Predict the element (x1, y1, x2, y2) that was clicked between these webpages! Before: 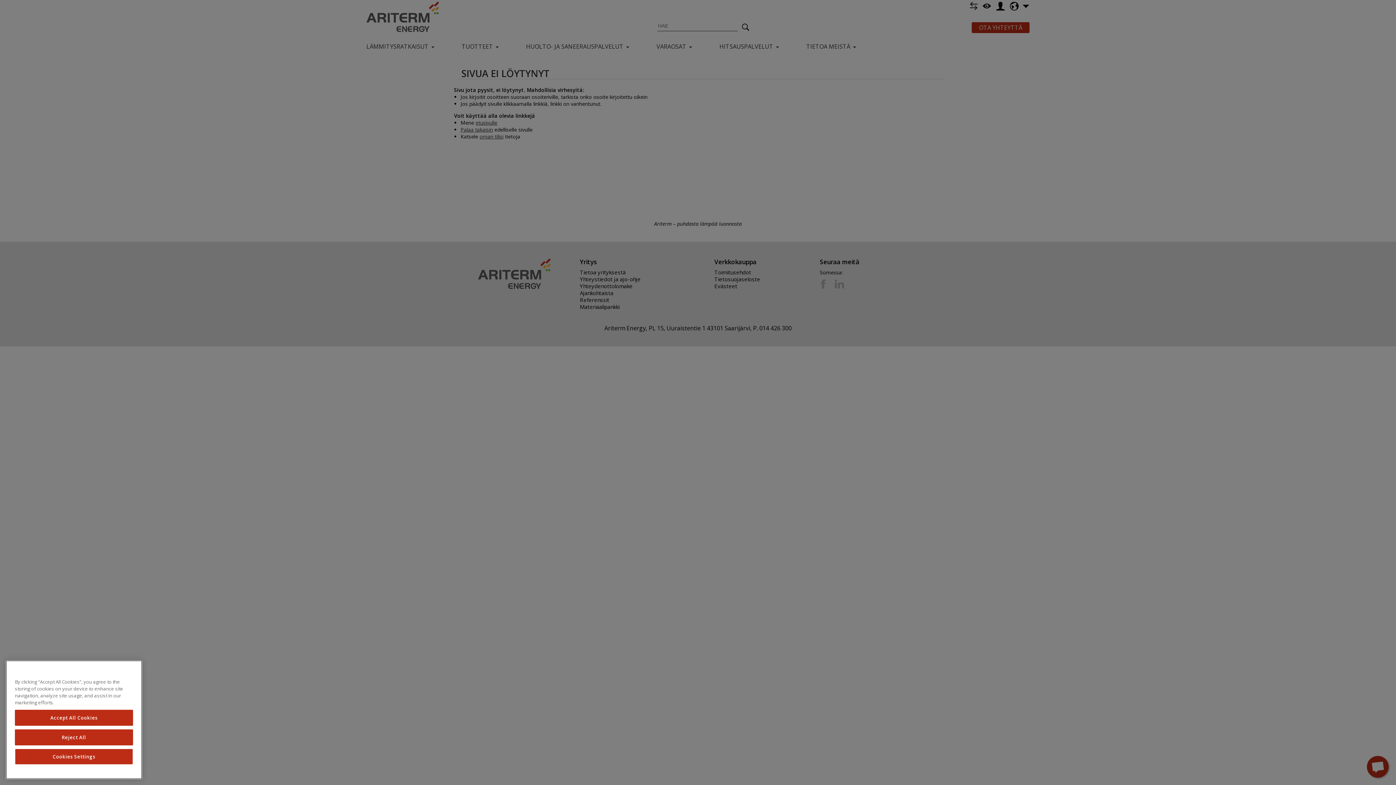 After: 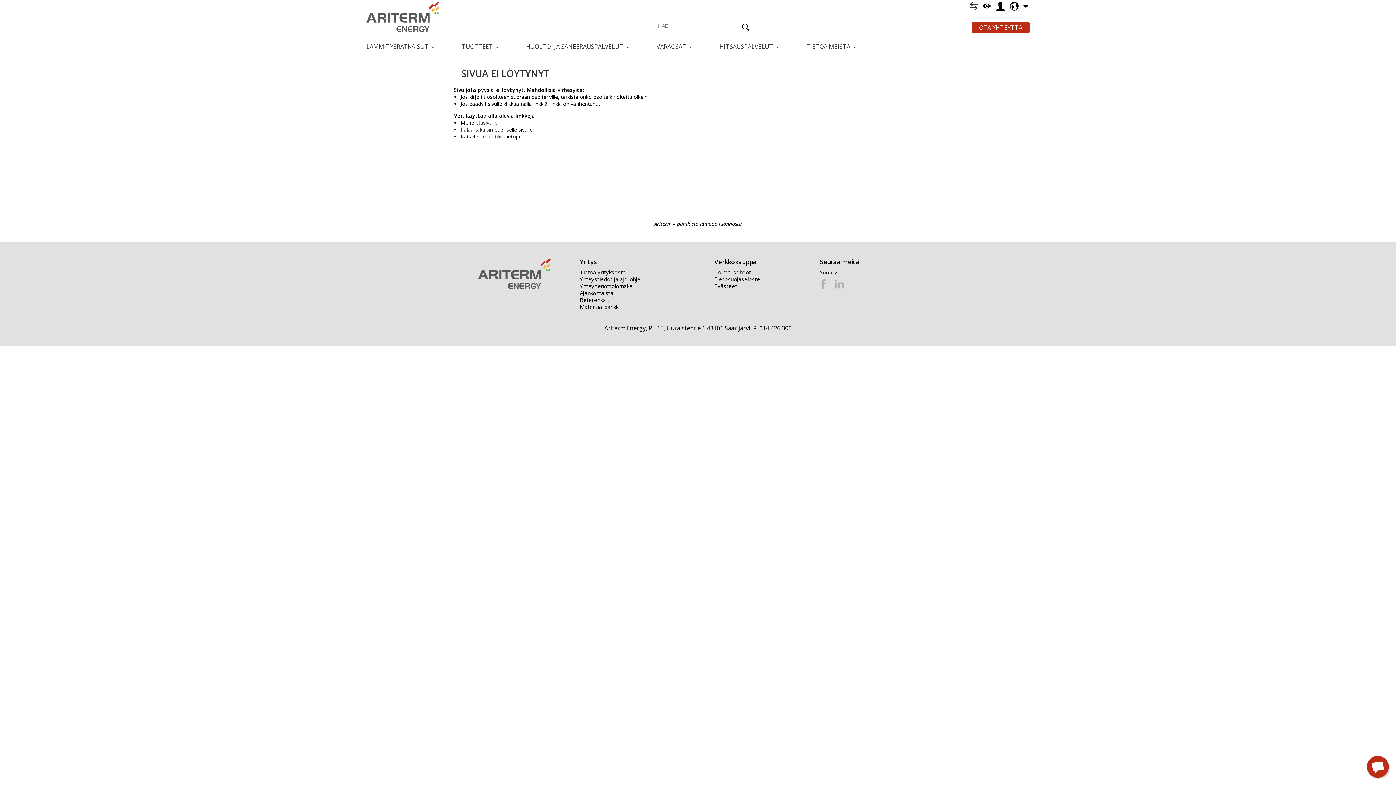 Action: label: Reject All bbox: (14, 729, 133, 745)